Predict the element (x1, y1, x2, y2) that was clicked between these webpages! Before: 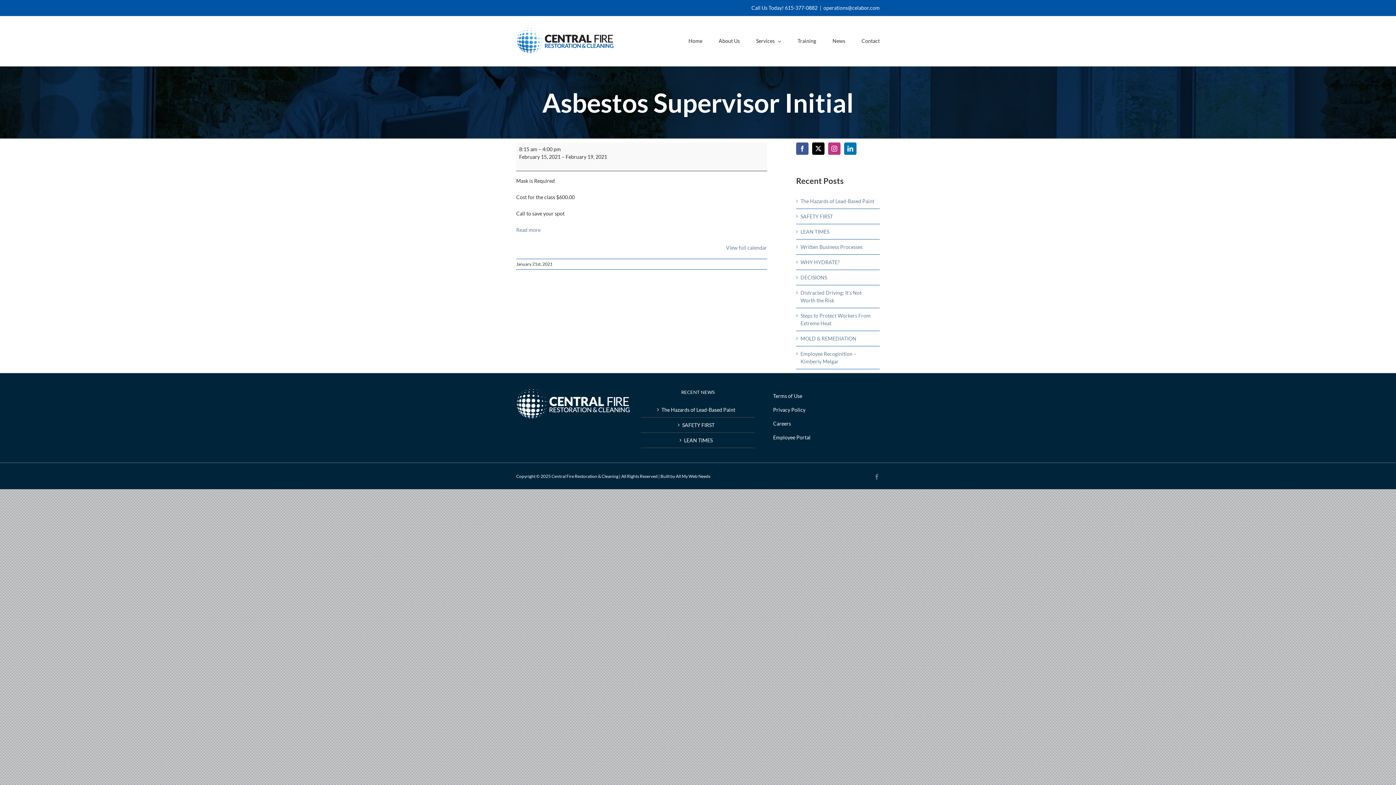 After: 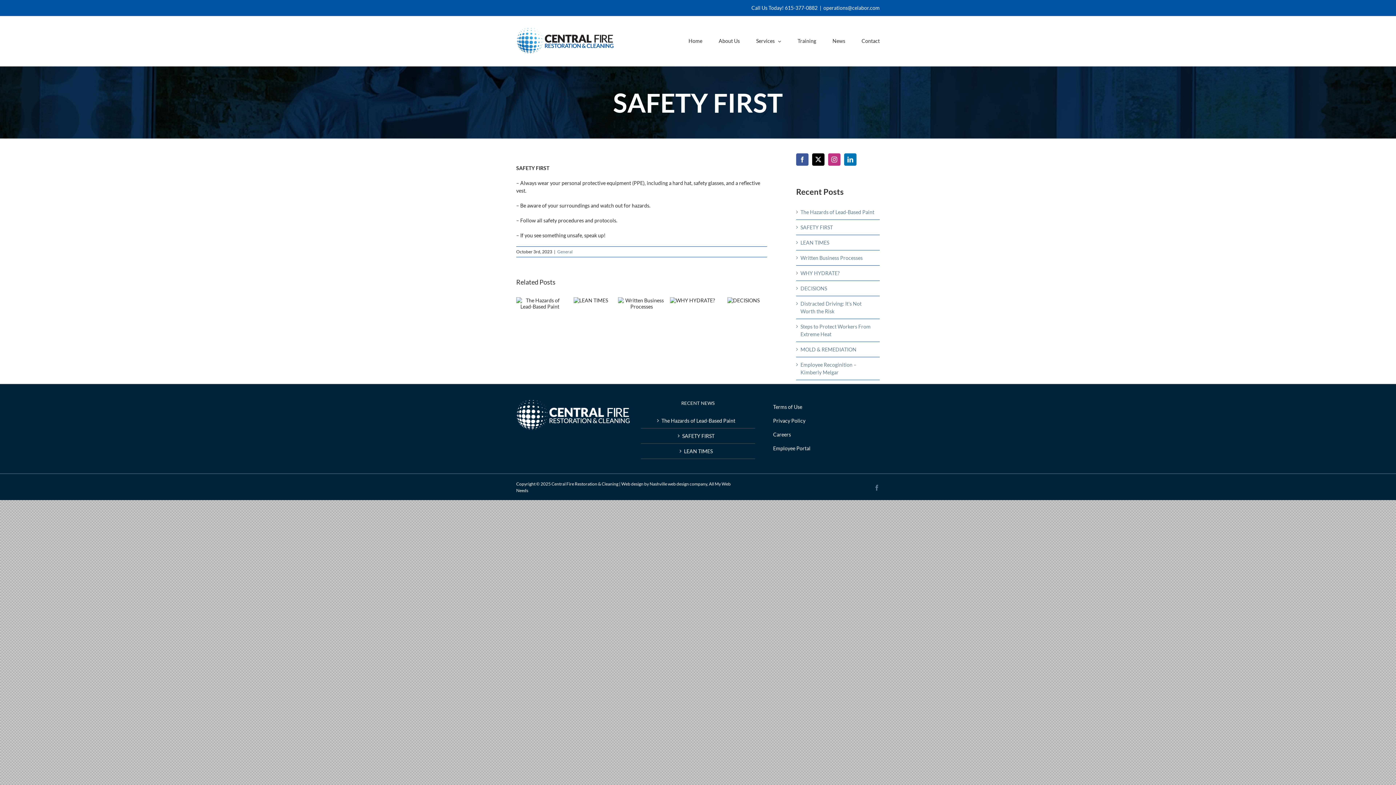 Action: bbox: (800, 213, 833, 219) label: SAFETY FIRST